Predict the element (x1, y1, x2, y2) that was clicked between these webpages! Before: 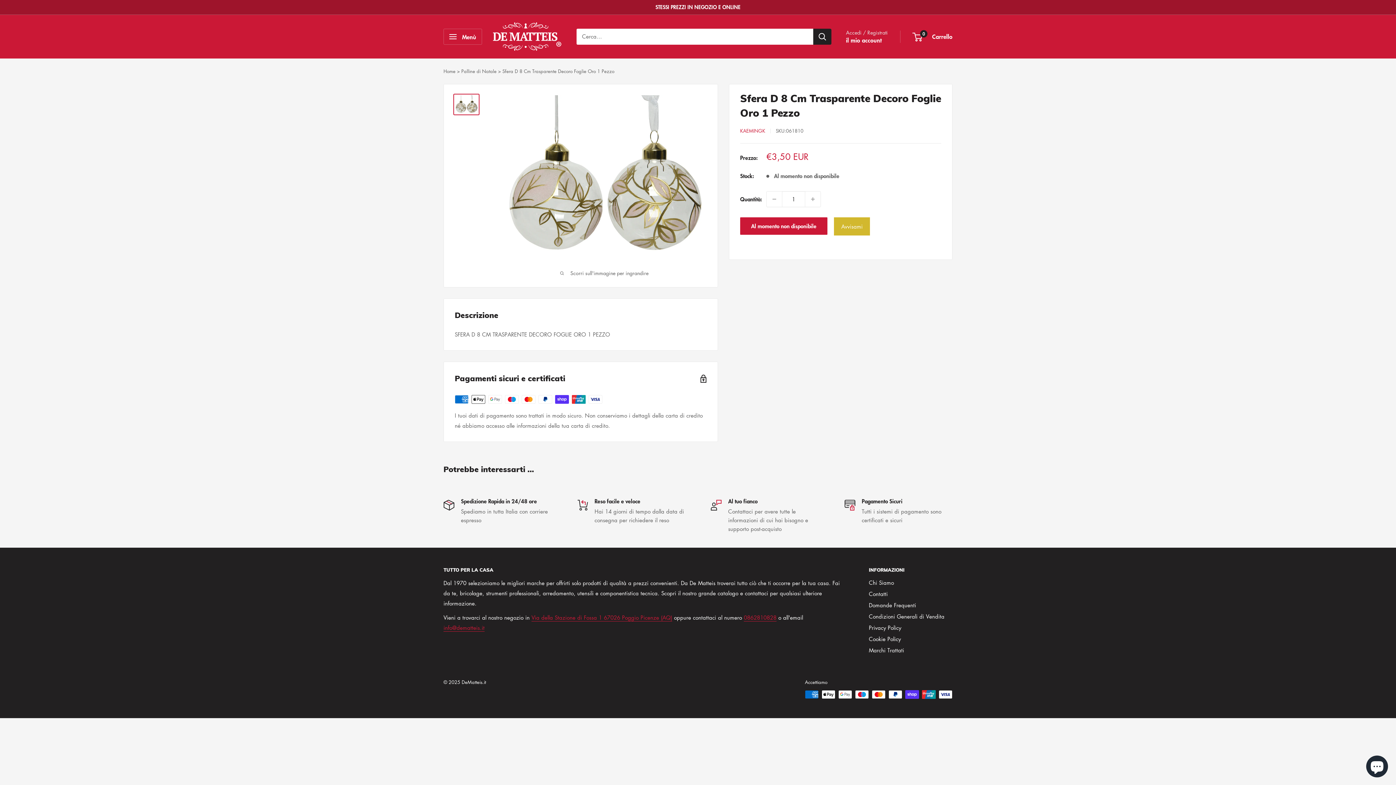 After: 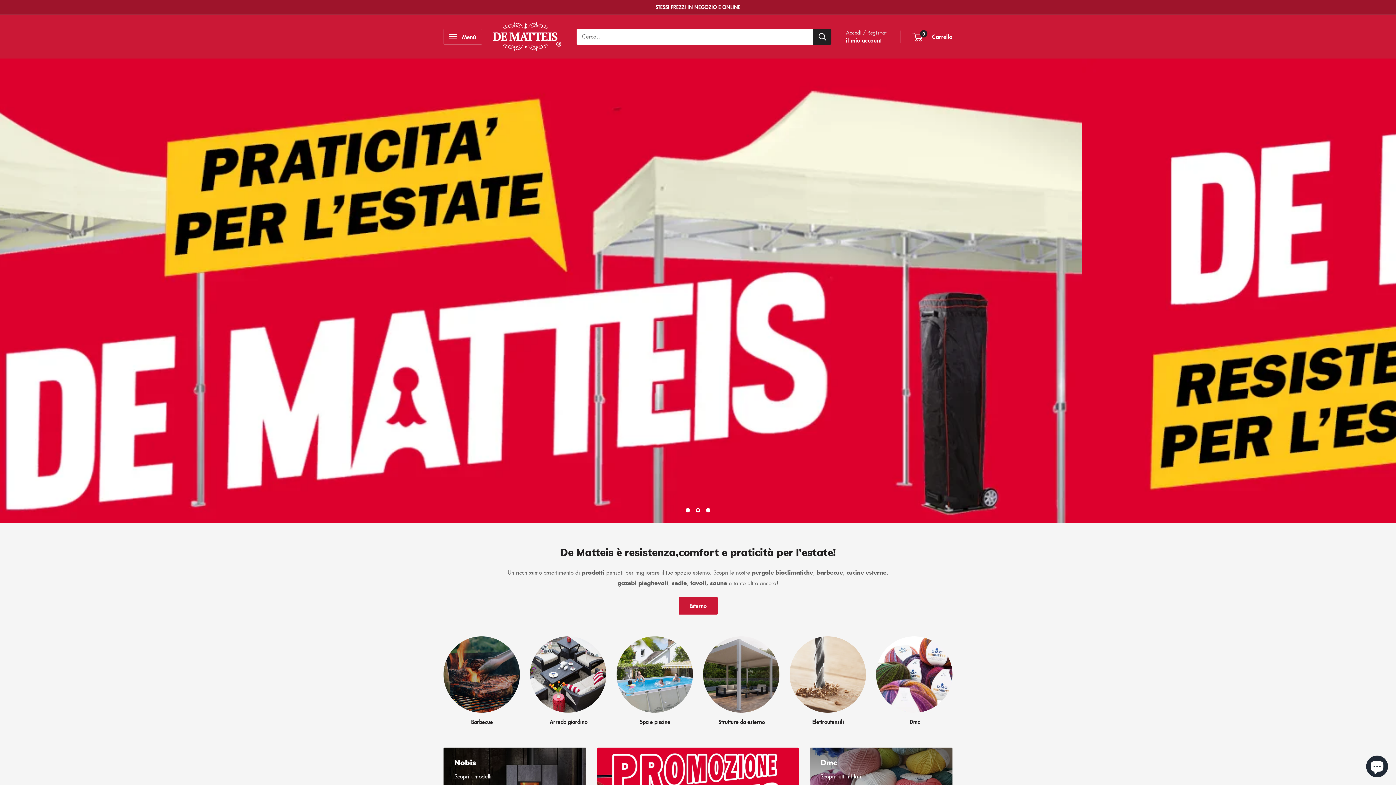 Action: label: DeMatteis.it bbox: (493, 22, 562, 51)